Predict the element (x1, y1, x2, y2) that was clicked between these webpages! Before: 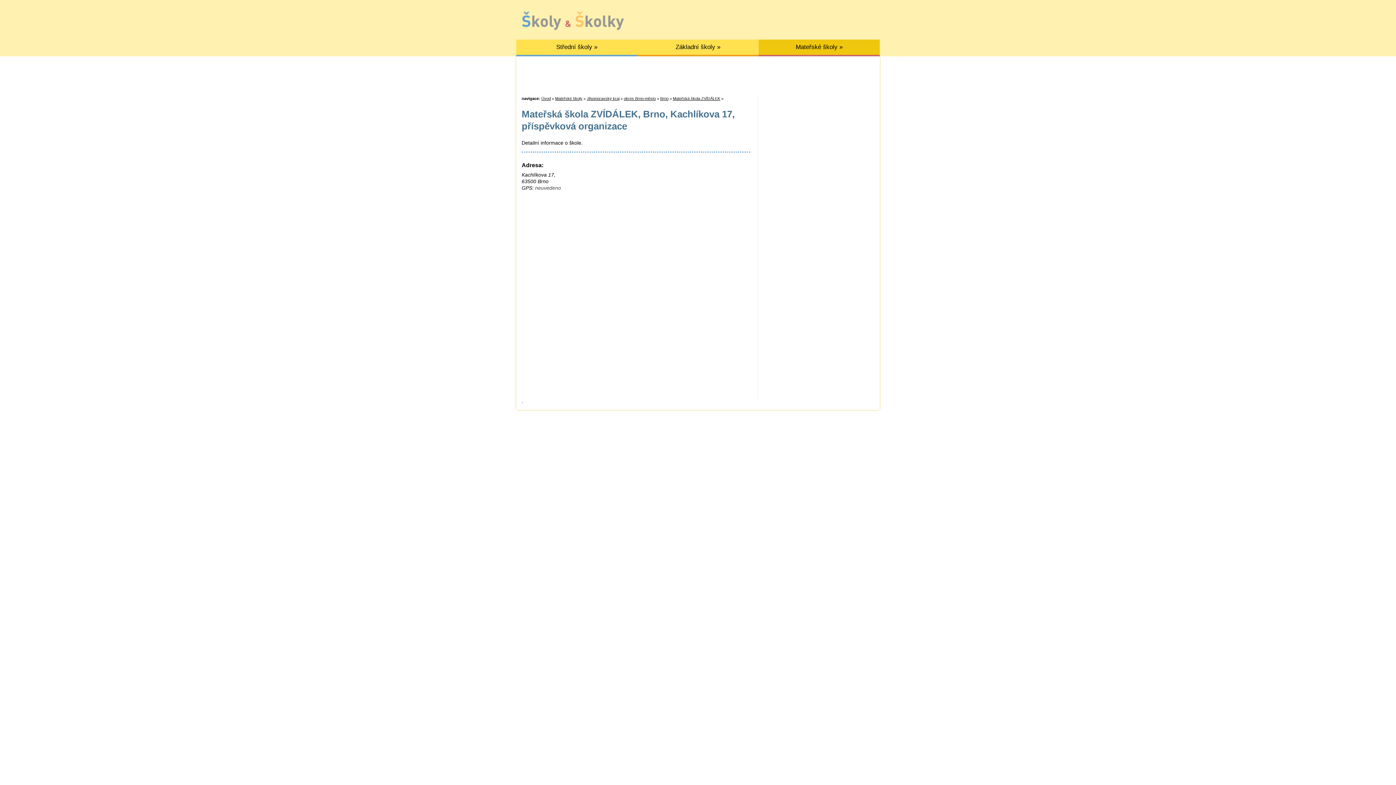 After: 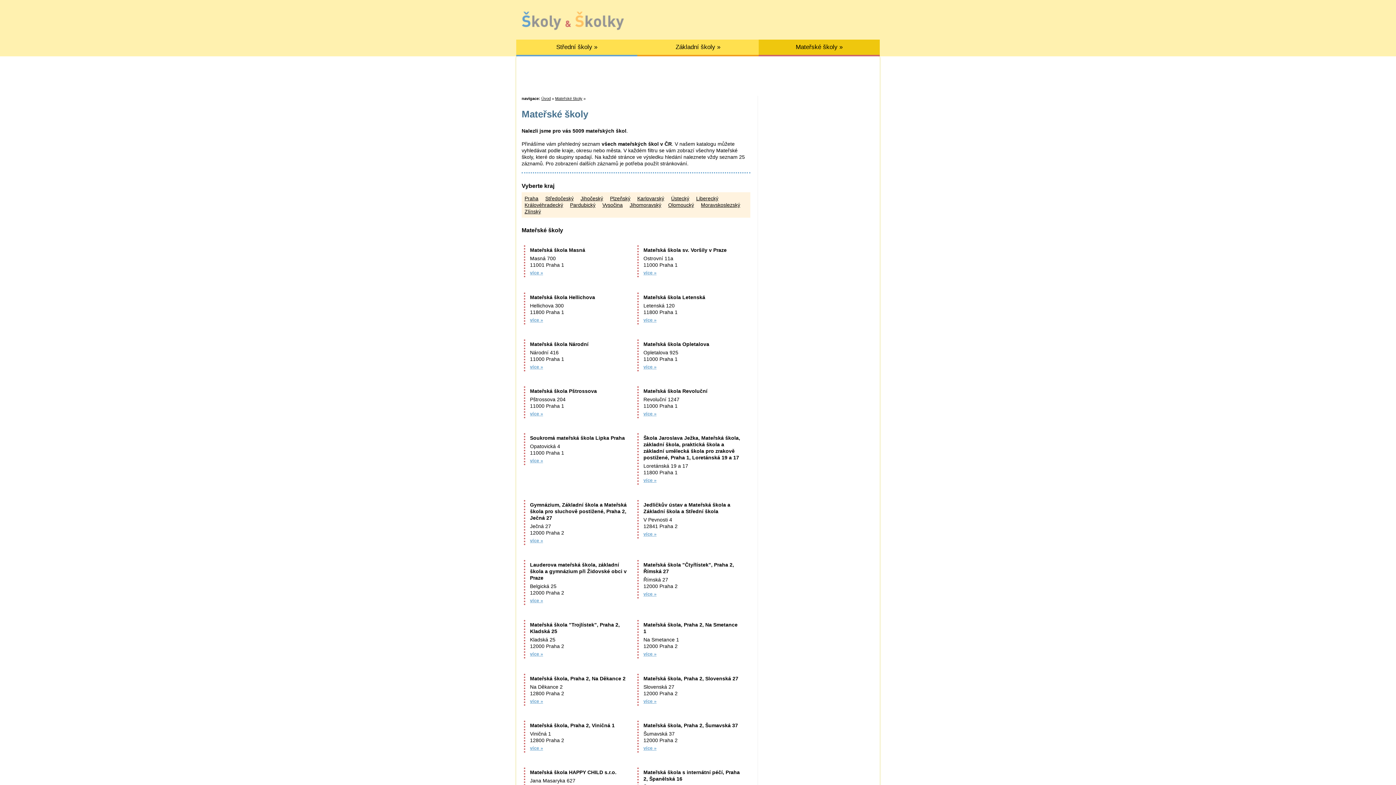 Action: bbox: (758, 39, 879, 56) label: Mateřské školy »